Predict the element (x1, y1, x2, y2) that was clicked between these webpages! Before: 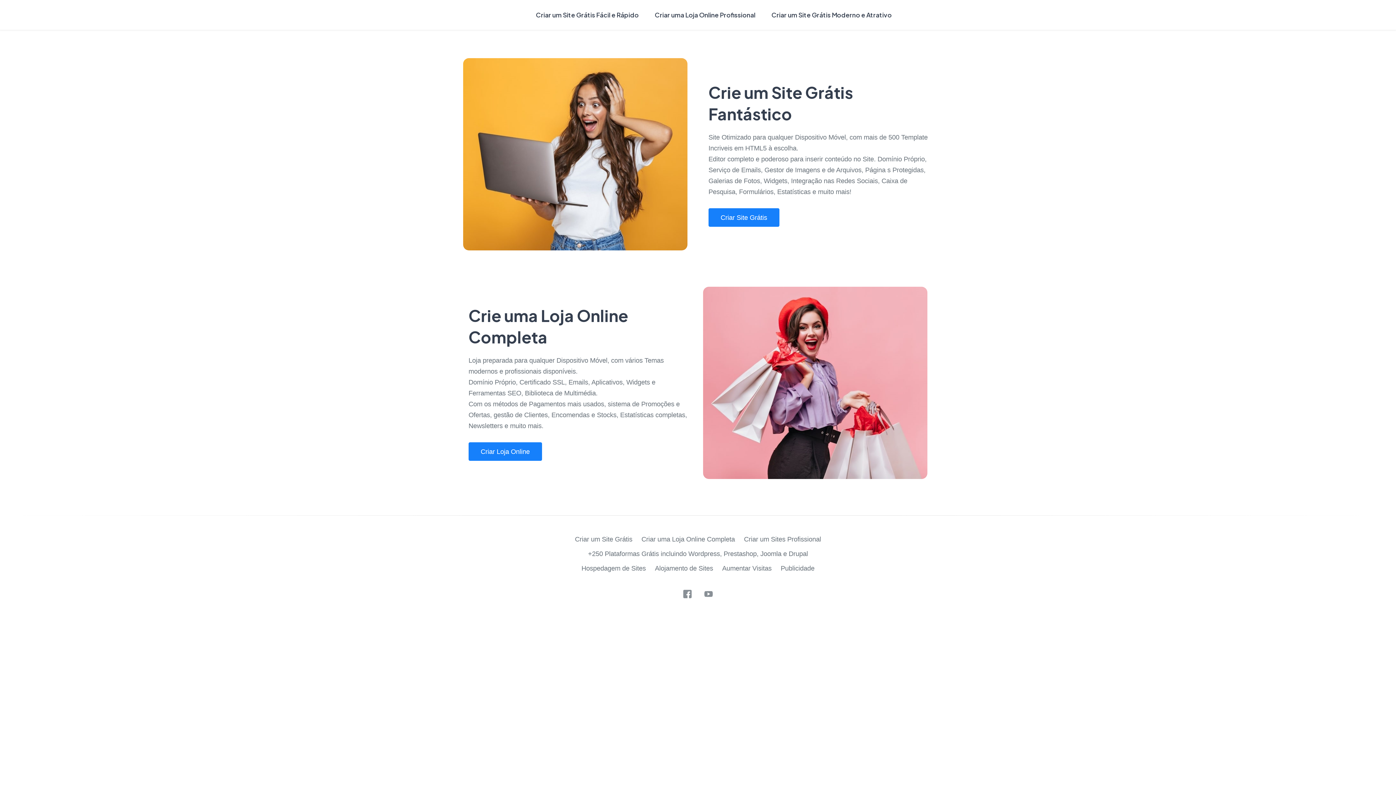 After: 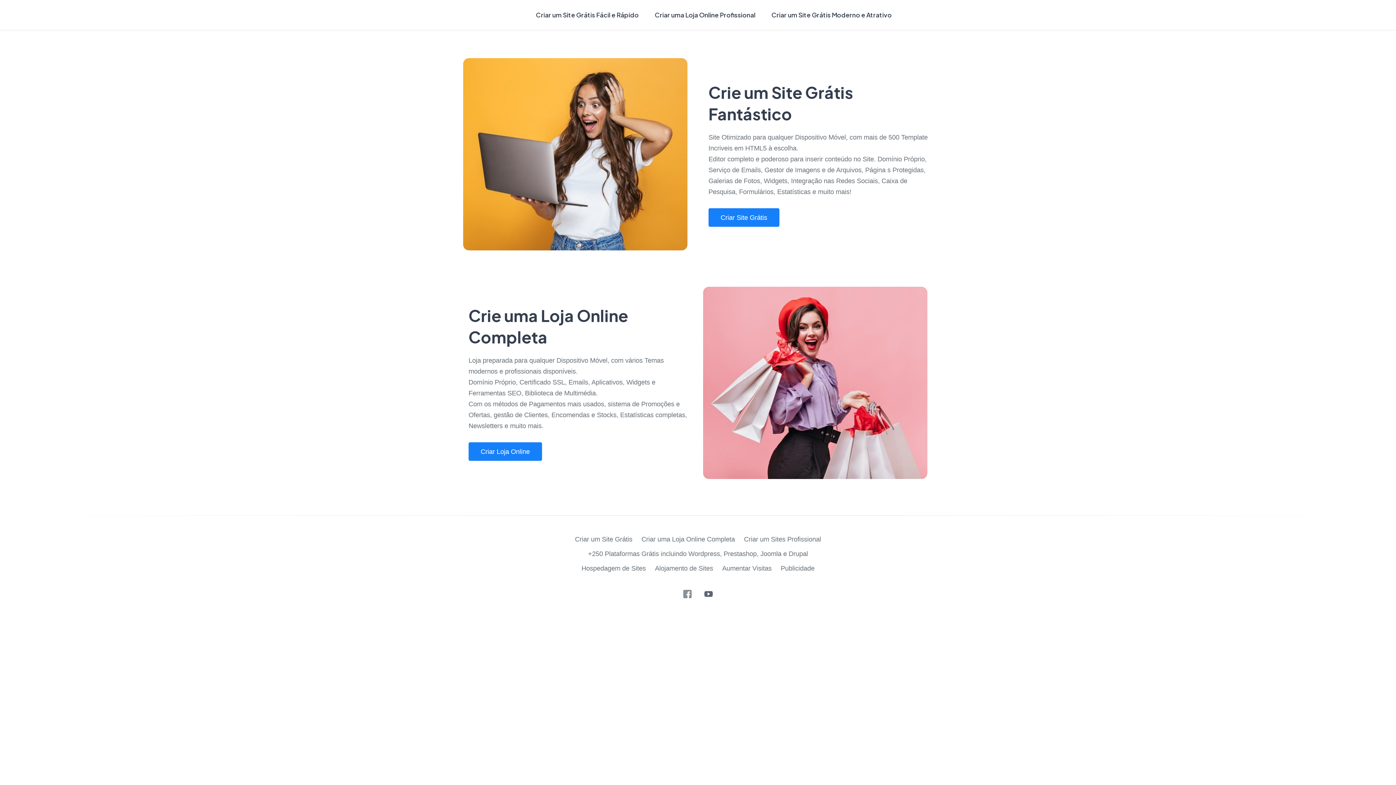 Action: bbox: (704, 590, 712, 598)